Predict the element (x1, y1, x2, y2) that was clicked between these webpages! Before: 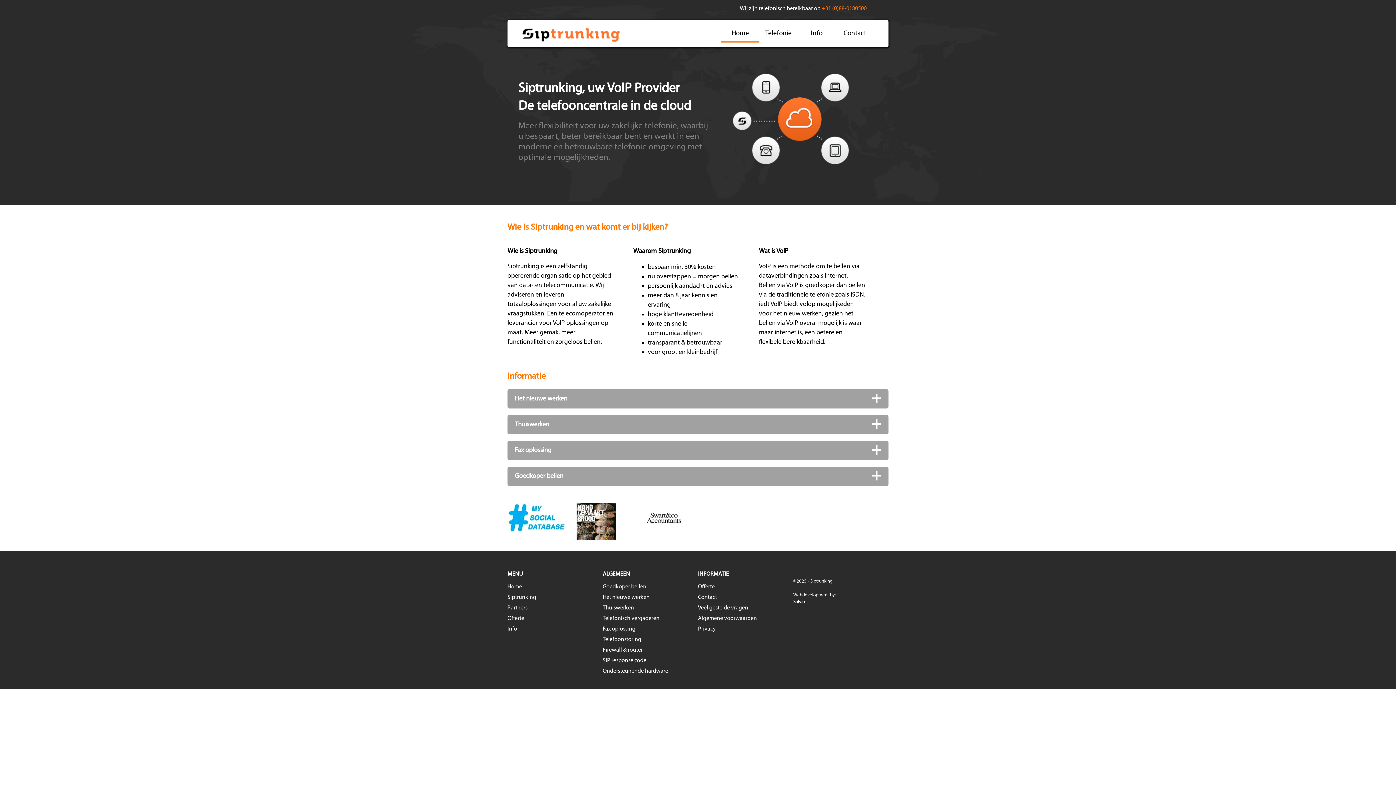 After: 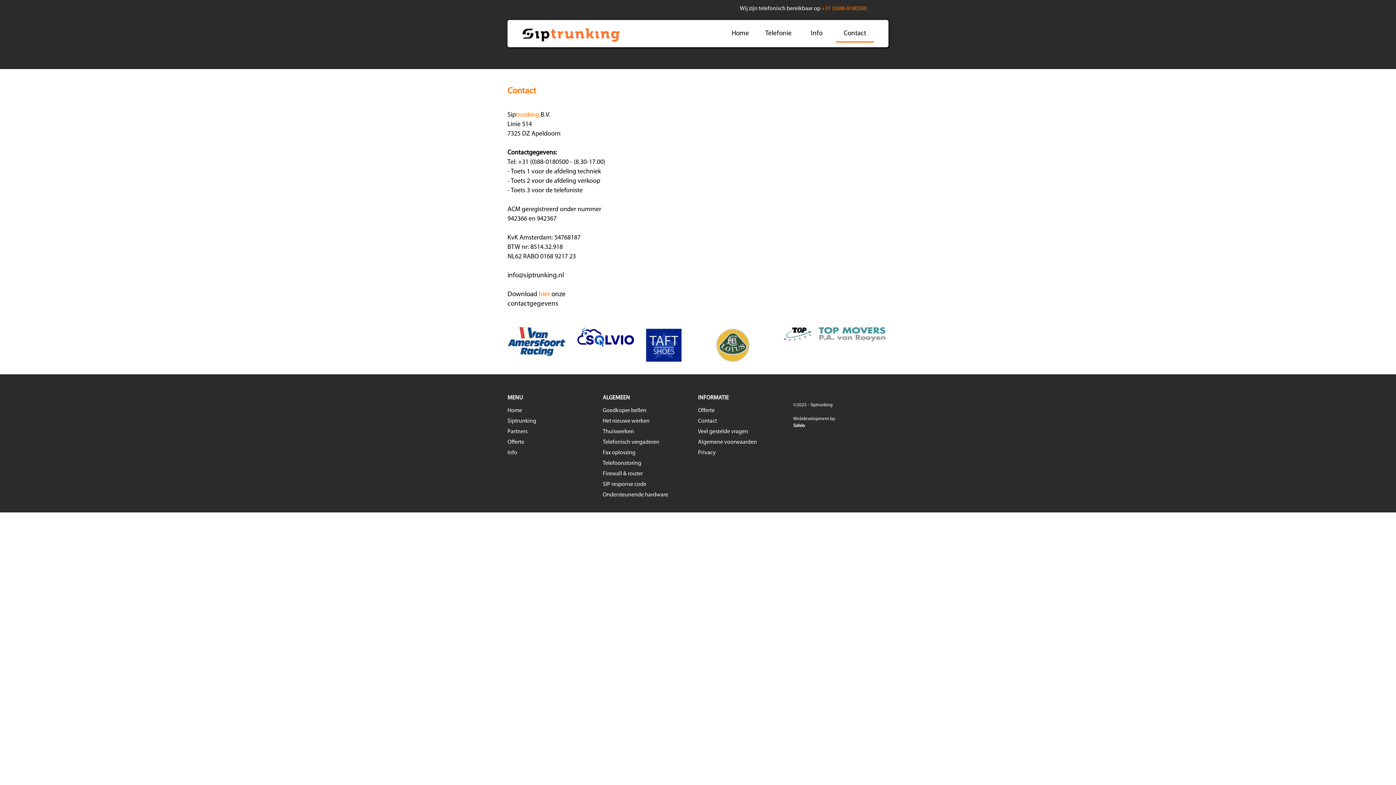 Action: label: Contact bbox: (836, 25, 874, 41)